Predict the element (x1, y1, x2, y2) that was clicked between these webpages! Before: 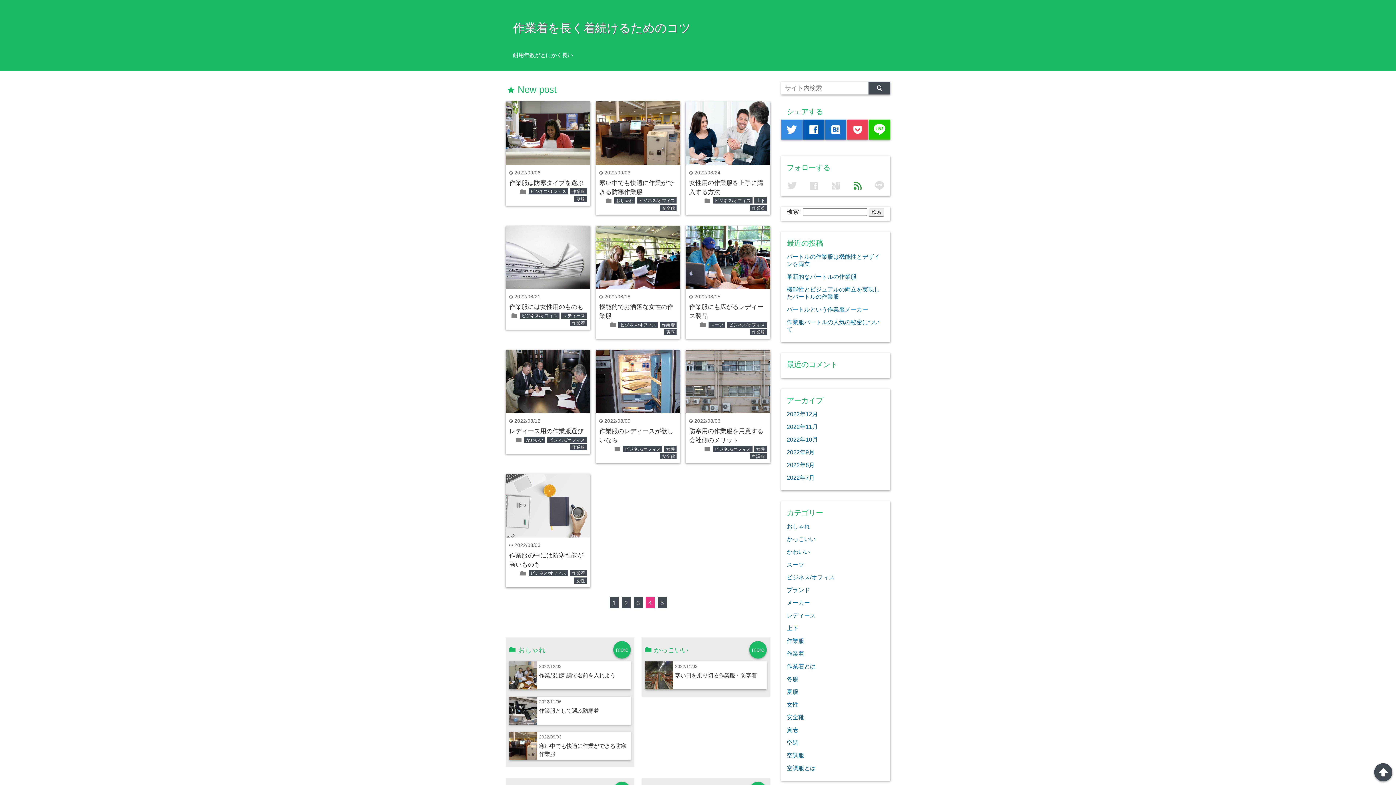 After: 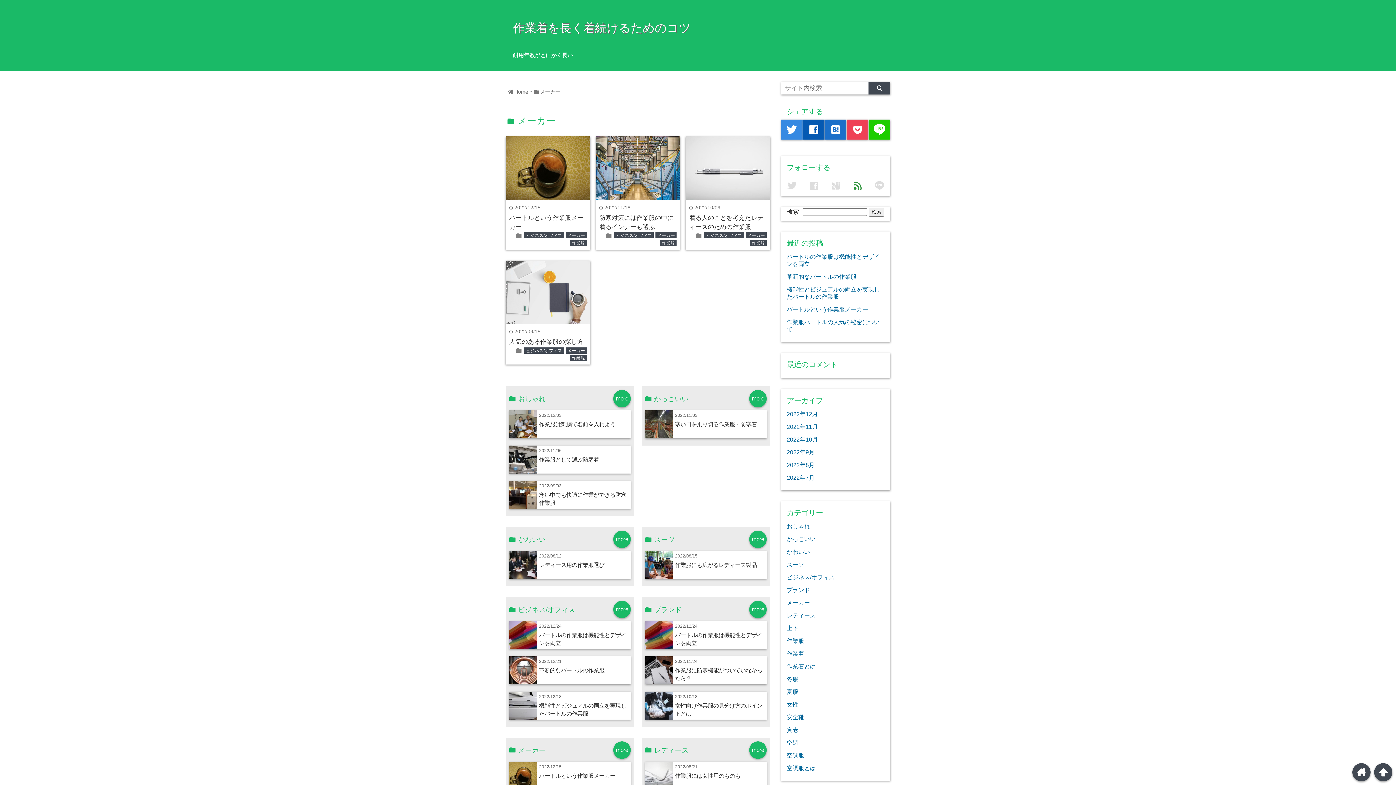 Action: bbox: (786, 599, 810, 606) label: メーカー